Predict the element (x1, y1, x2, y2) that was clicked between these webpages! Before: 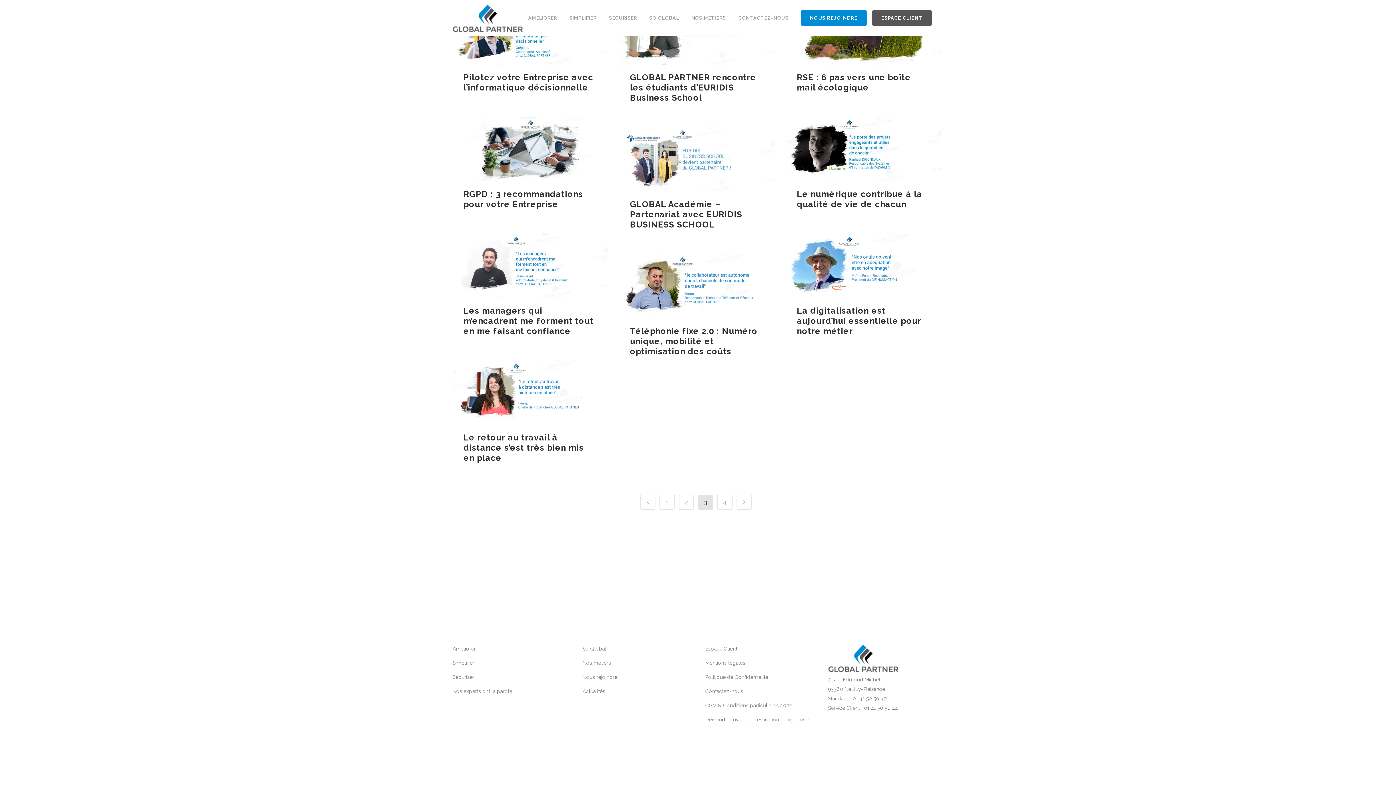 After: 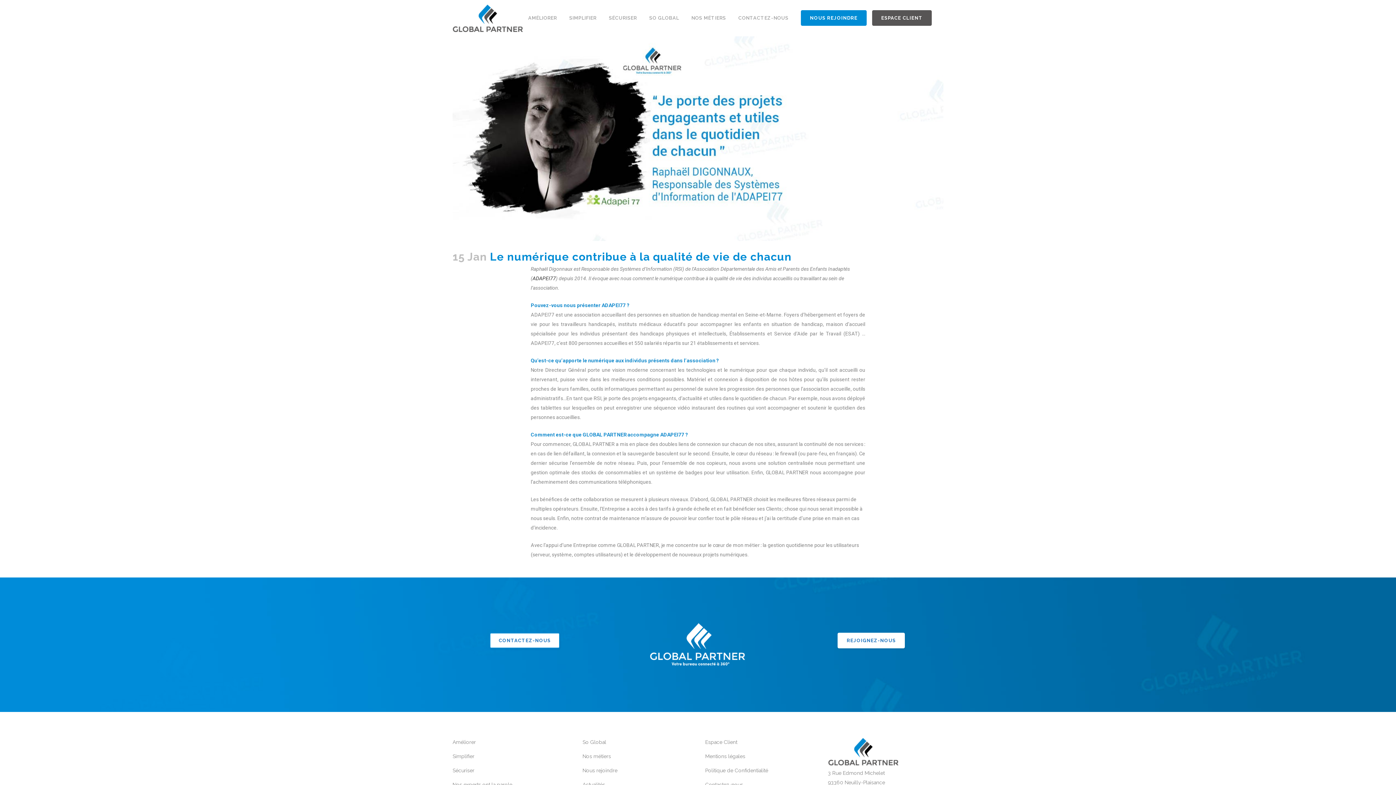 Action: bbox: (797, 189, 922, 209) label: Le numérique contribue à la qualité de vie de chacun